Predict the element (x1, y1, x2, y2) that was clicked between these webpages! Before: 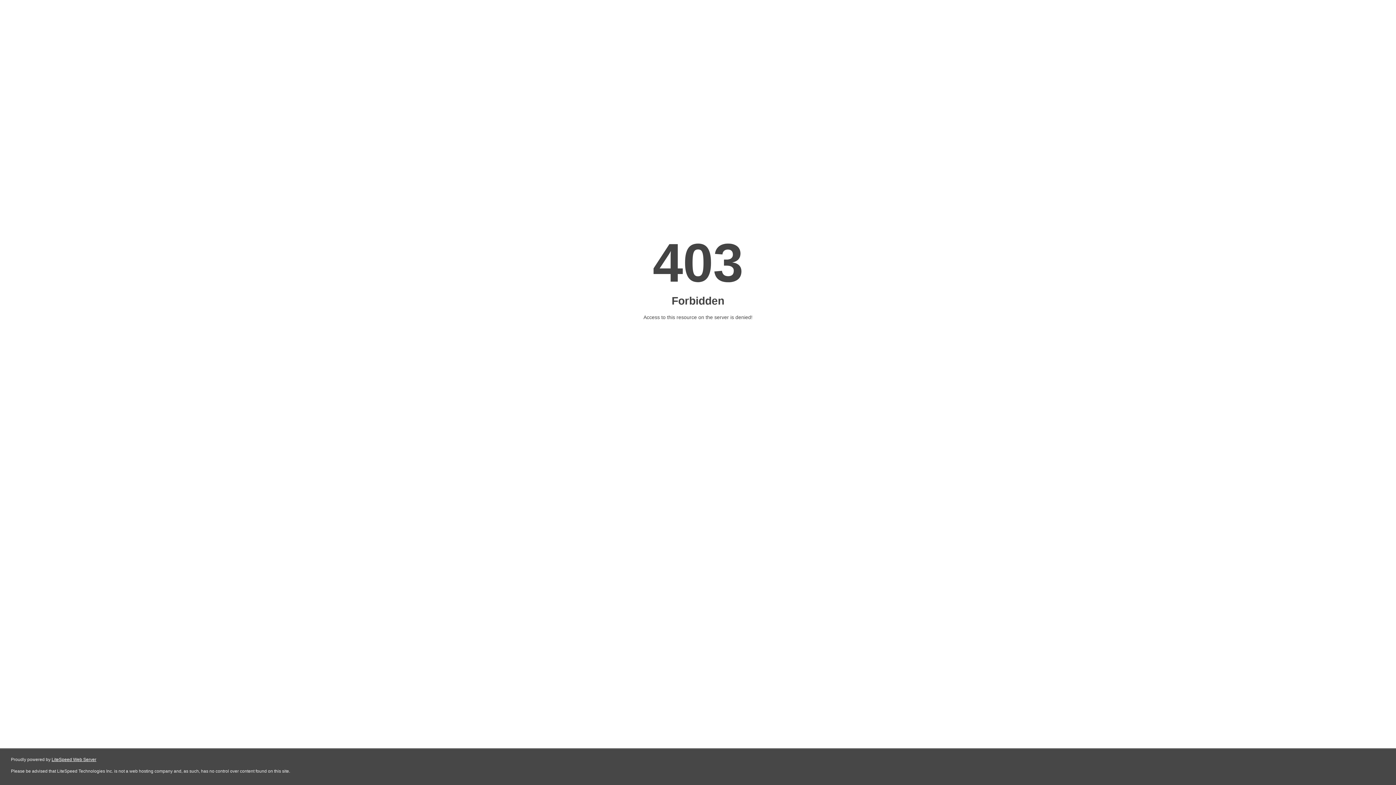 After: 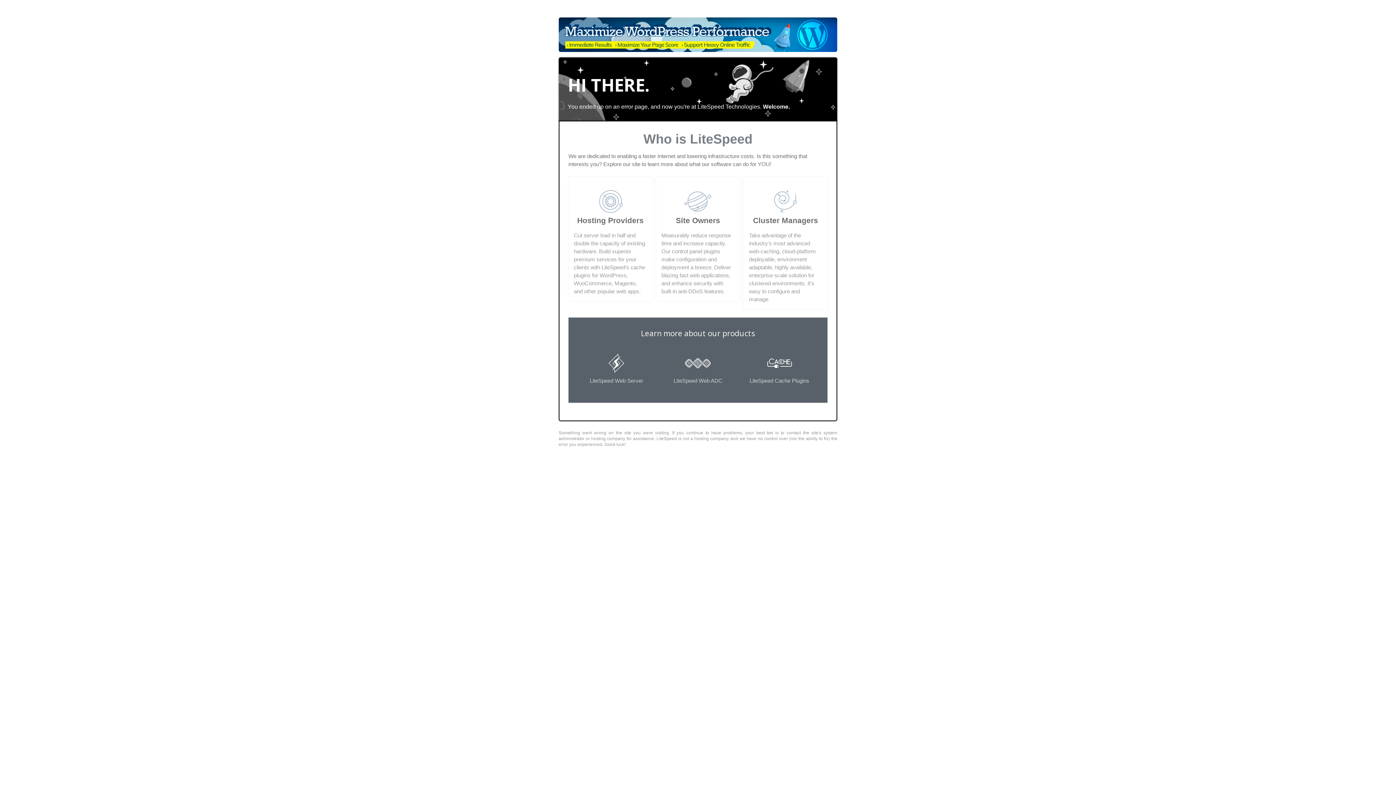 Action: label: LiteSpeed Web Server bbox: (51, 757, 96, 762)